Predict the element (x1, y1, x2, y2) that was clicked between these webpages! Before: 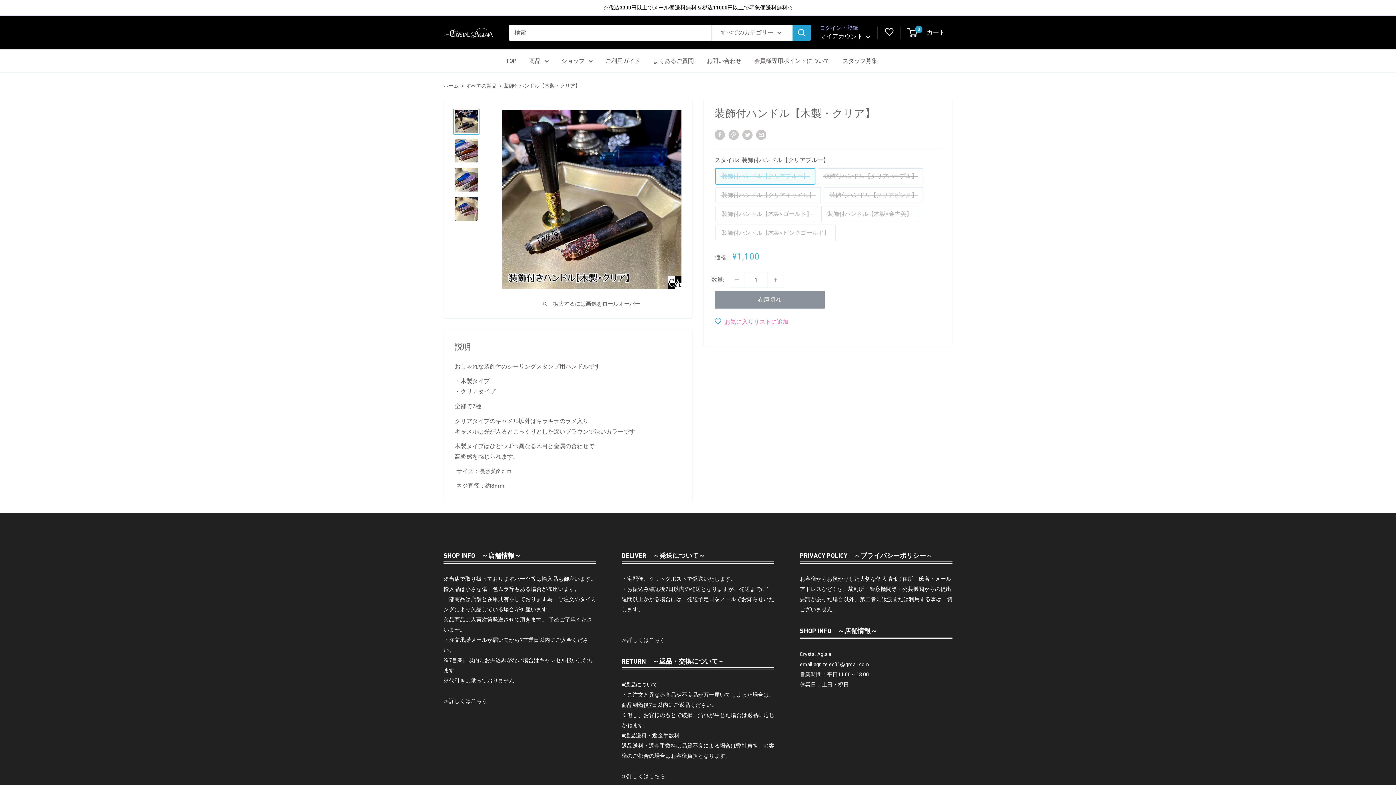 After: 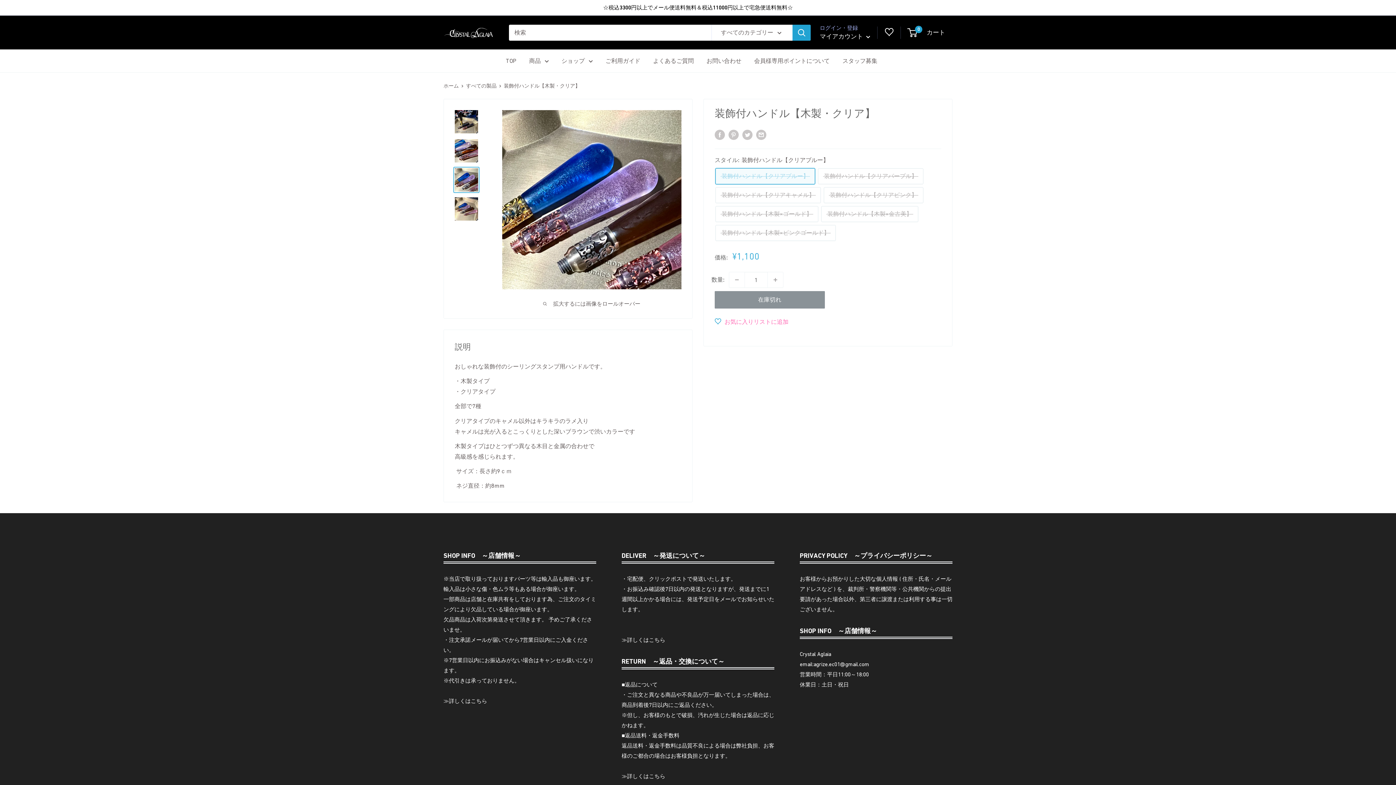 Action: bbox: (453, 166, 479, 193)